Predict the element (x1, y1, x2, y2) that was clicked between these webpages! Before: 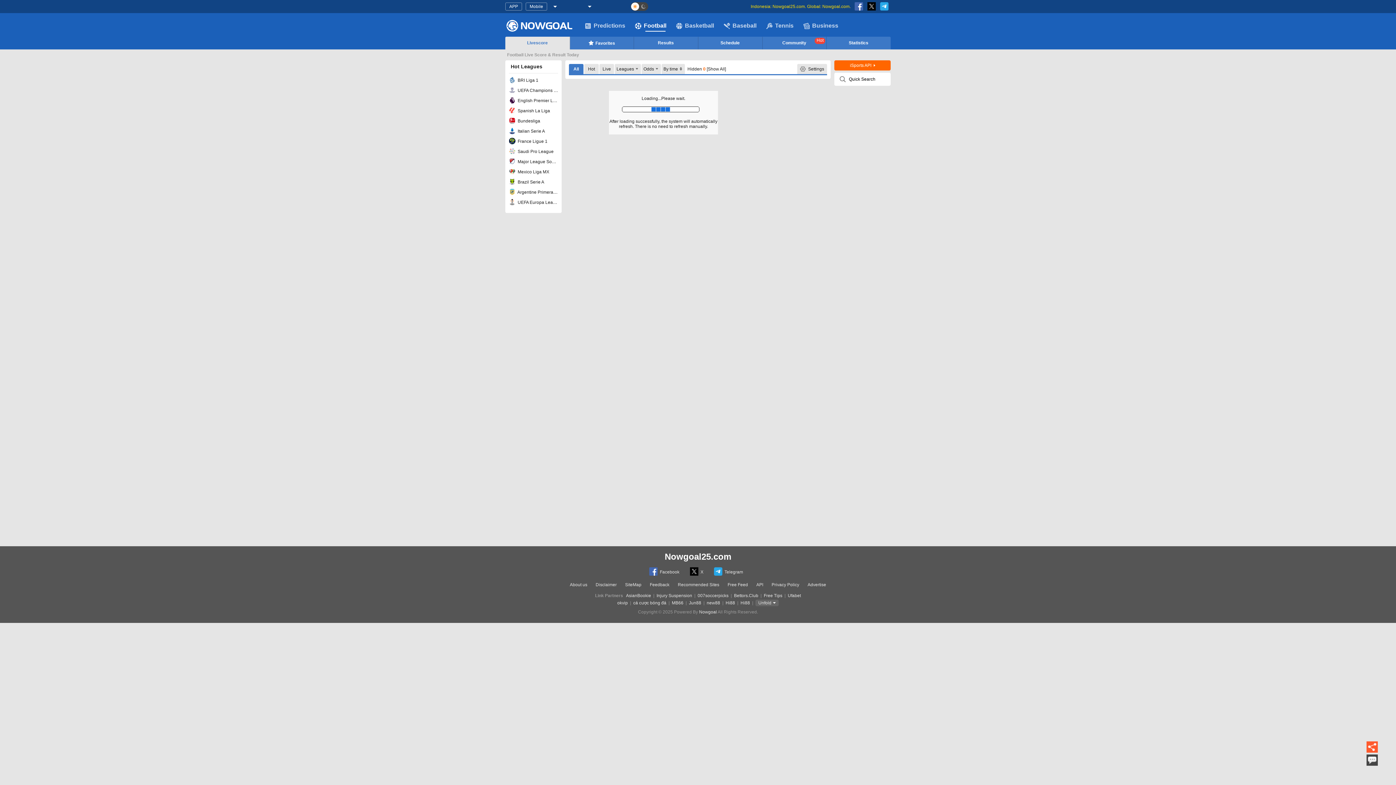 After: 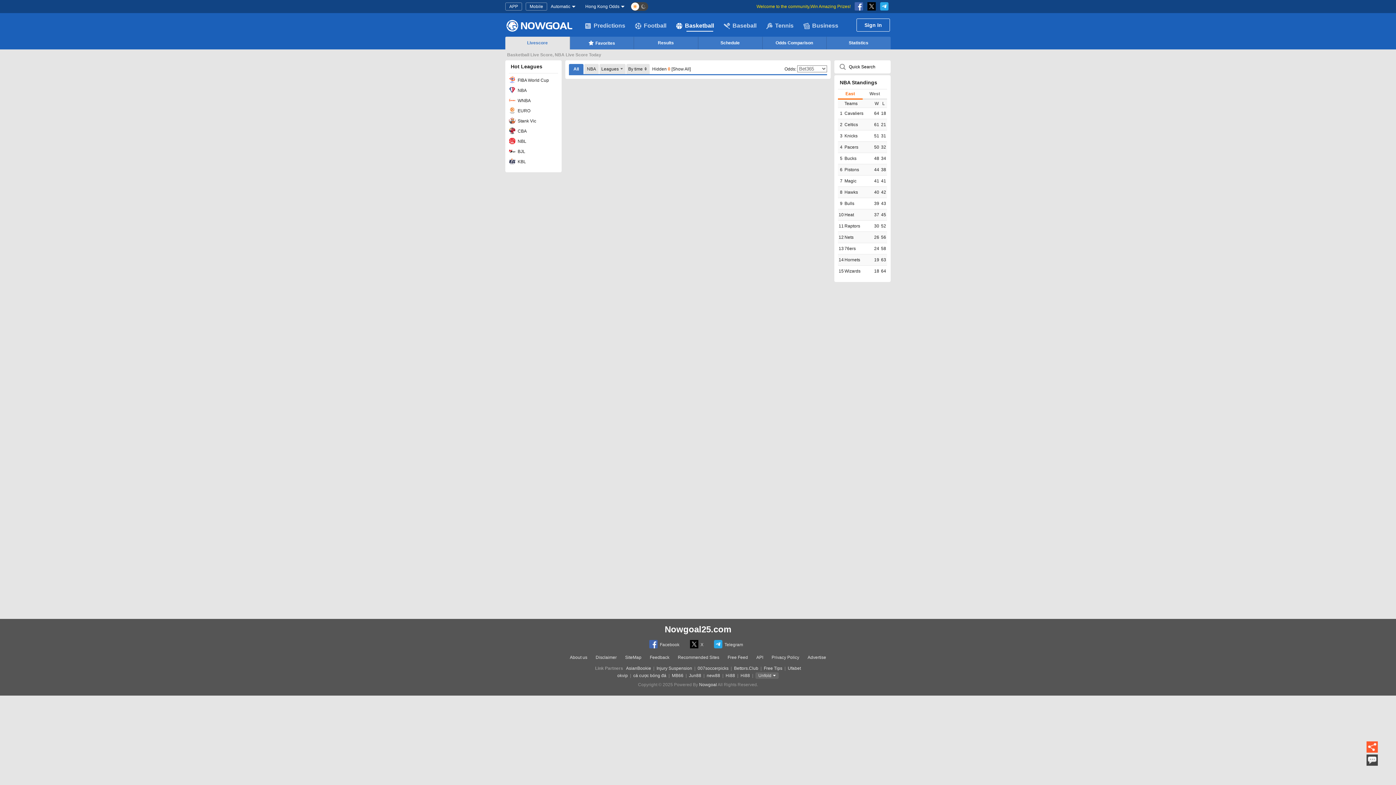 Action: label: Basketball bbox: (673, 19, 716, 32)